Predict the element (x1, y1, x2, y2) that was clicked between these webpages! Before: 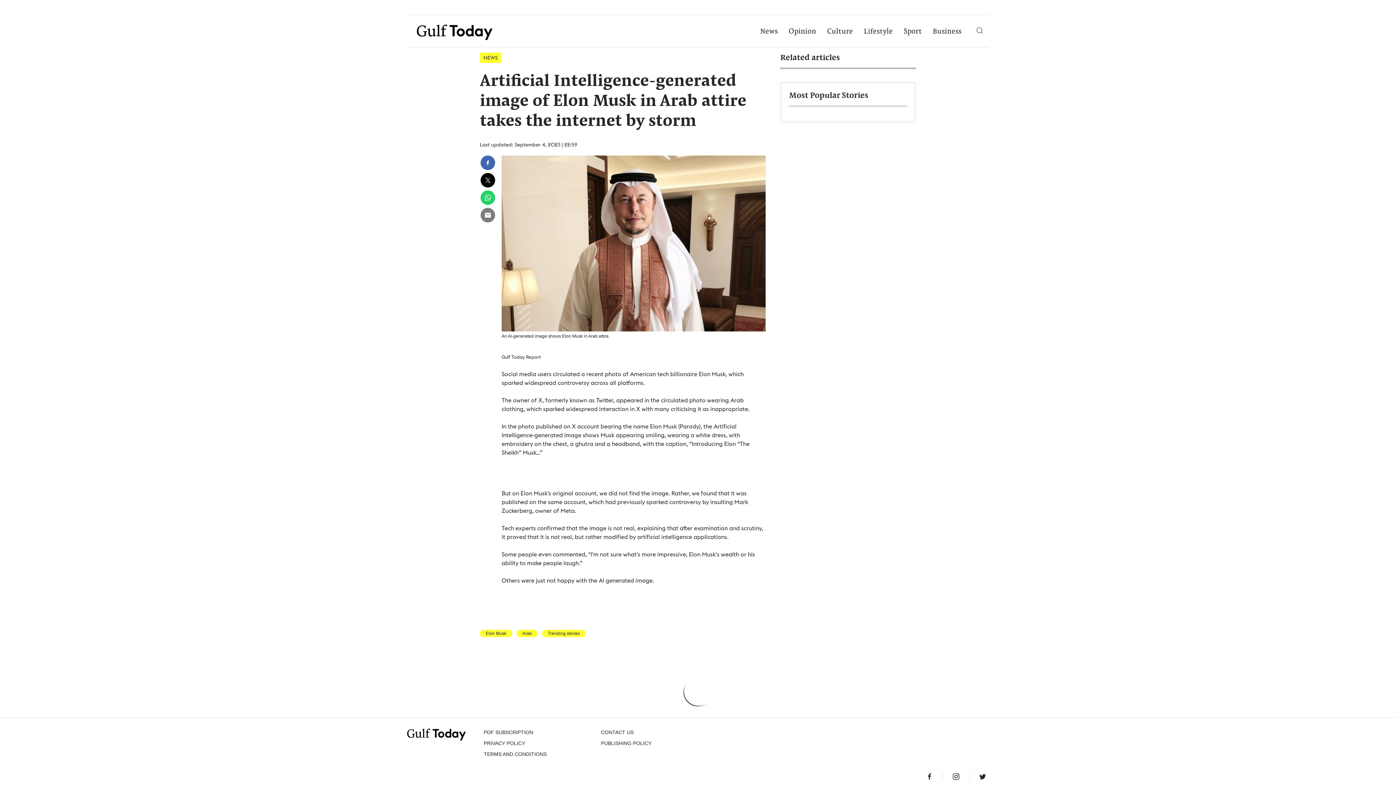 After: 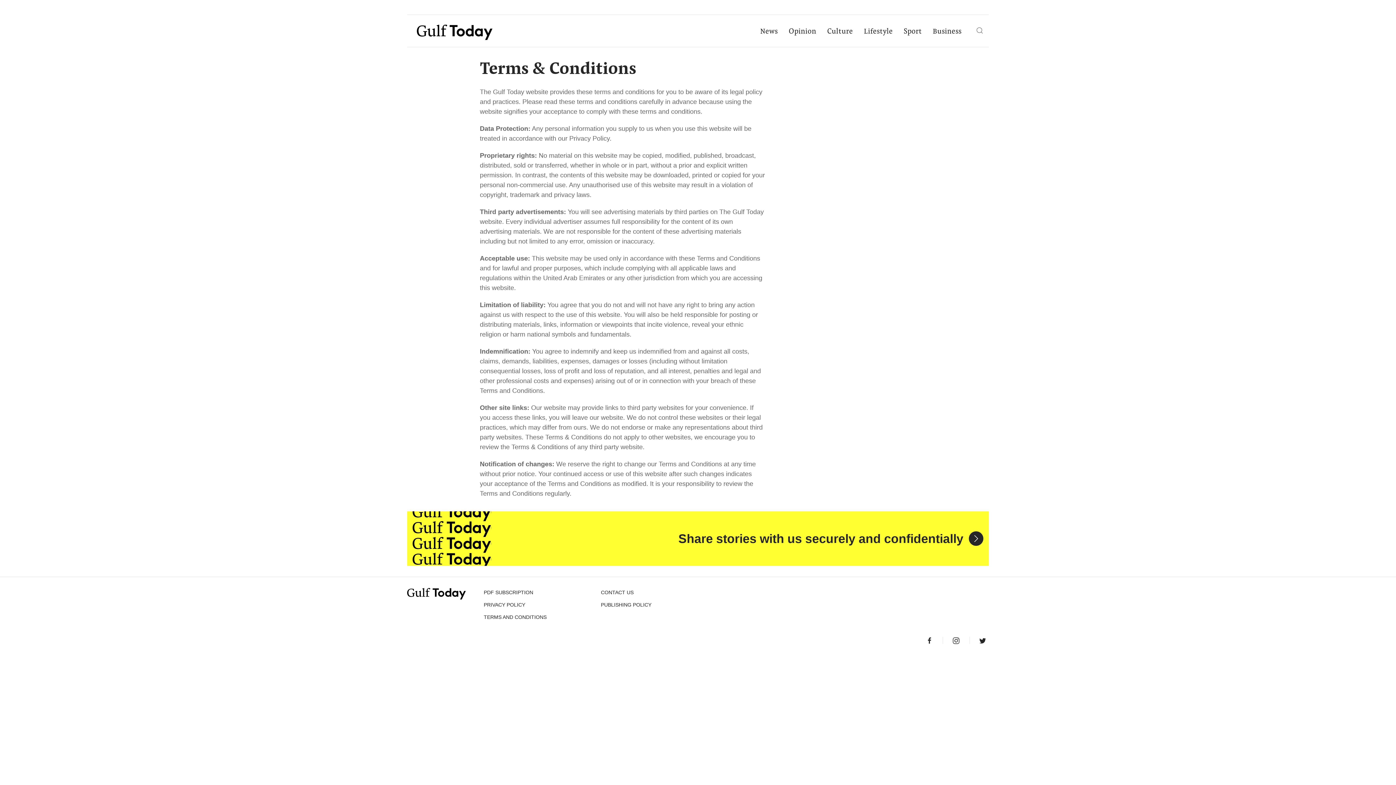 Action: bbox: (483, 751, 546, 757) label: TERMS AND CONDITIONS